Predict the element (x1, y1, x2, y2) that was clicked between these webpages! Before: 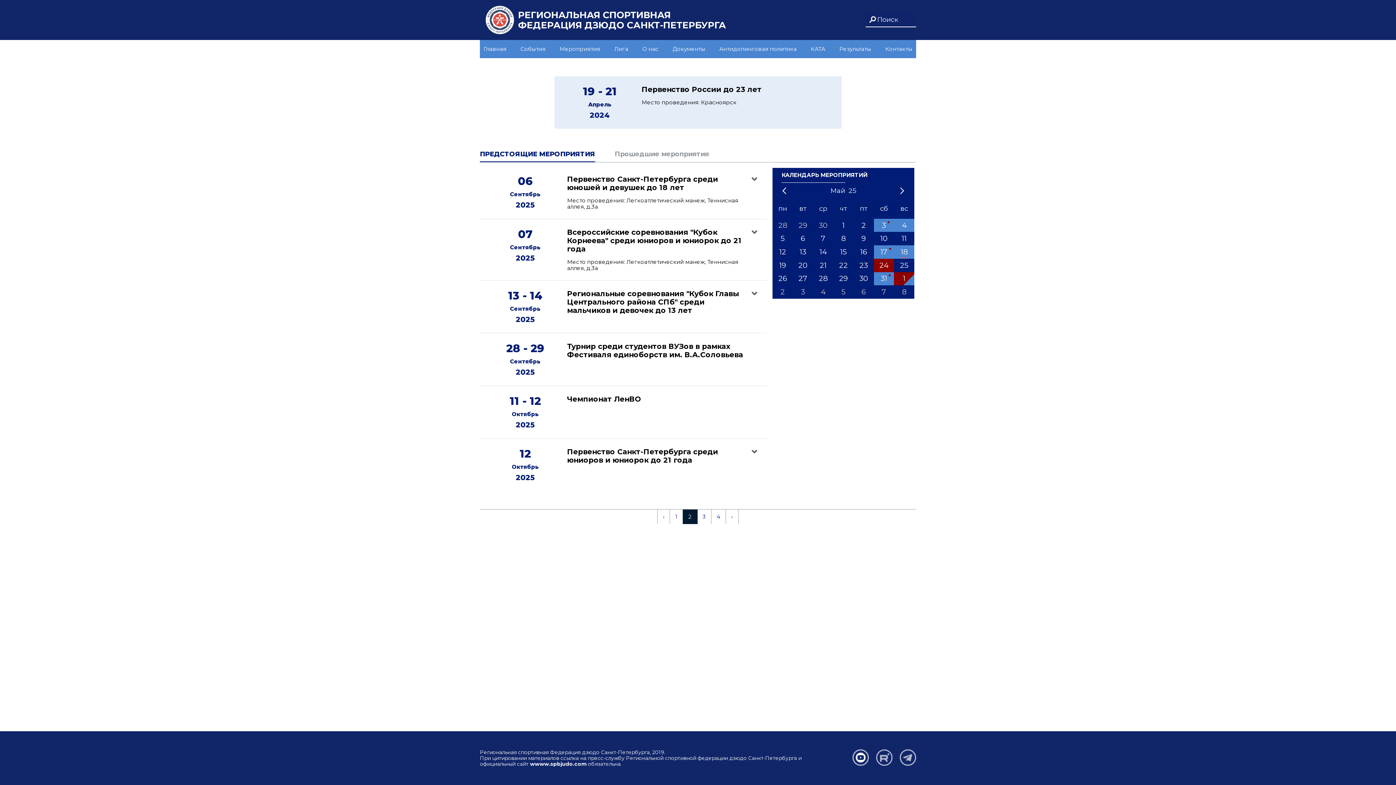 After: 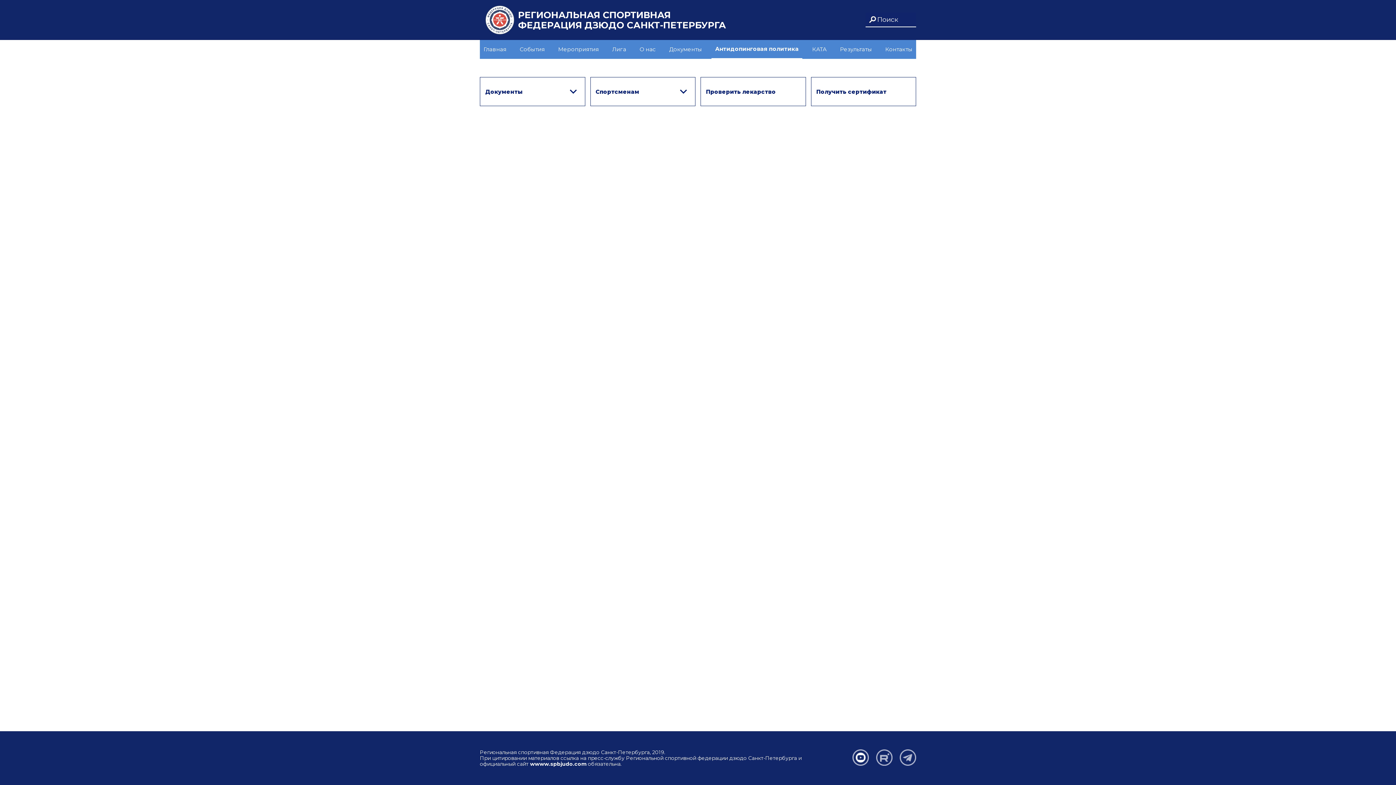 Action: label: Антидопинговая политика bbox: (715, 40, 800, 58)